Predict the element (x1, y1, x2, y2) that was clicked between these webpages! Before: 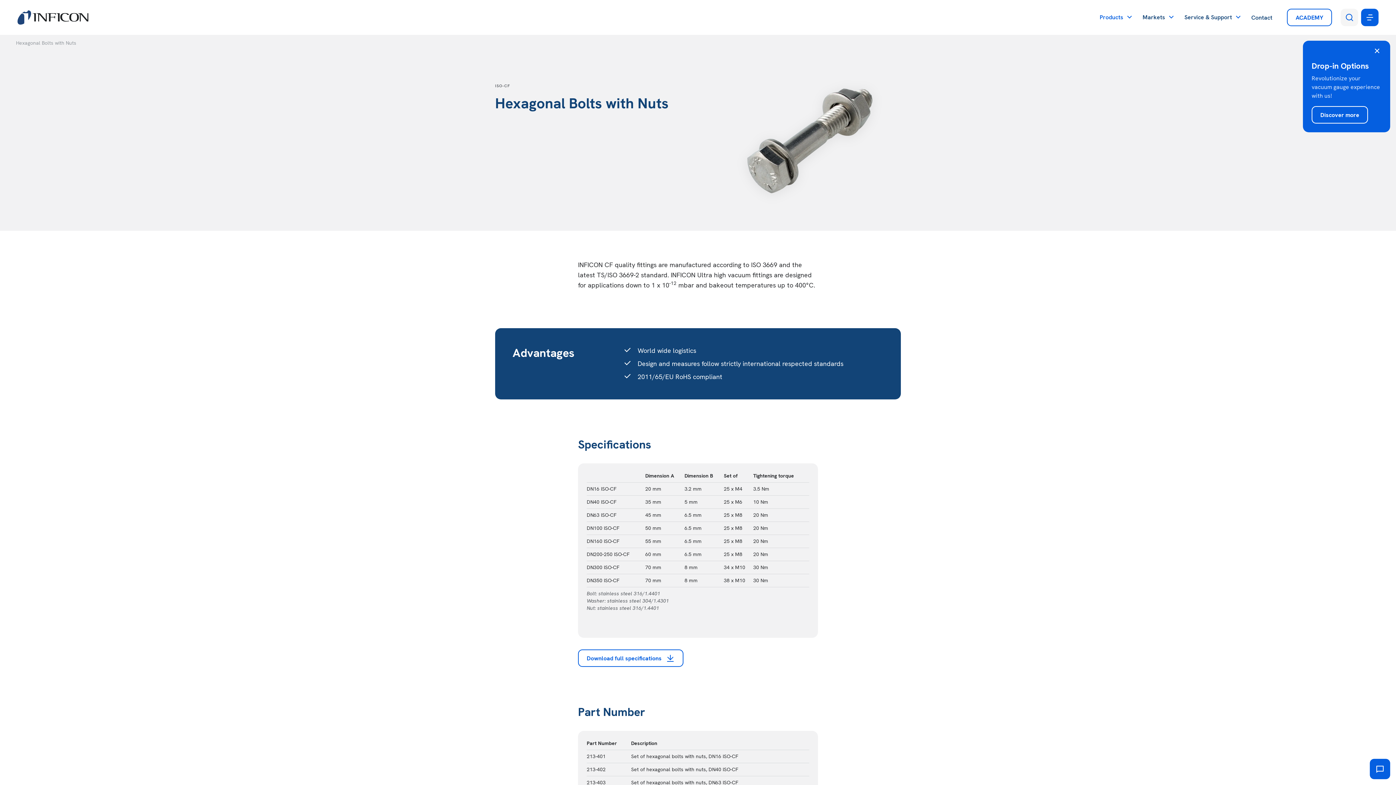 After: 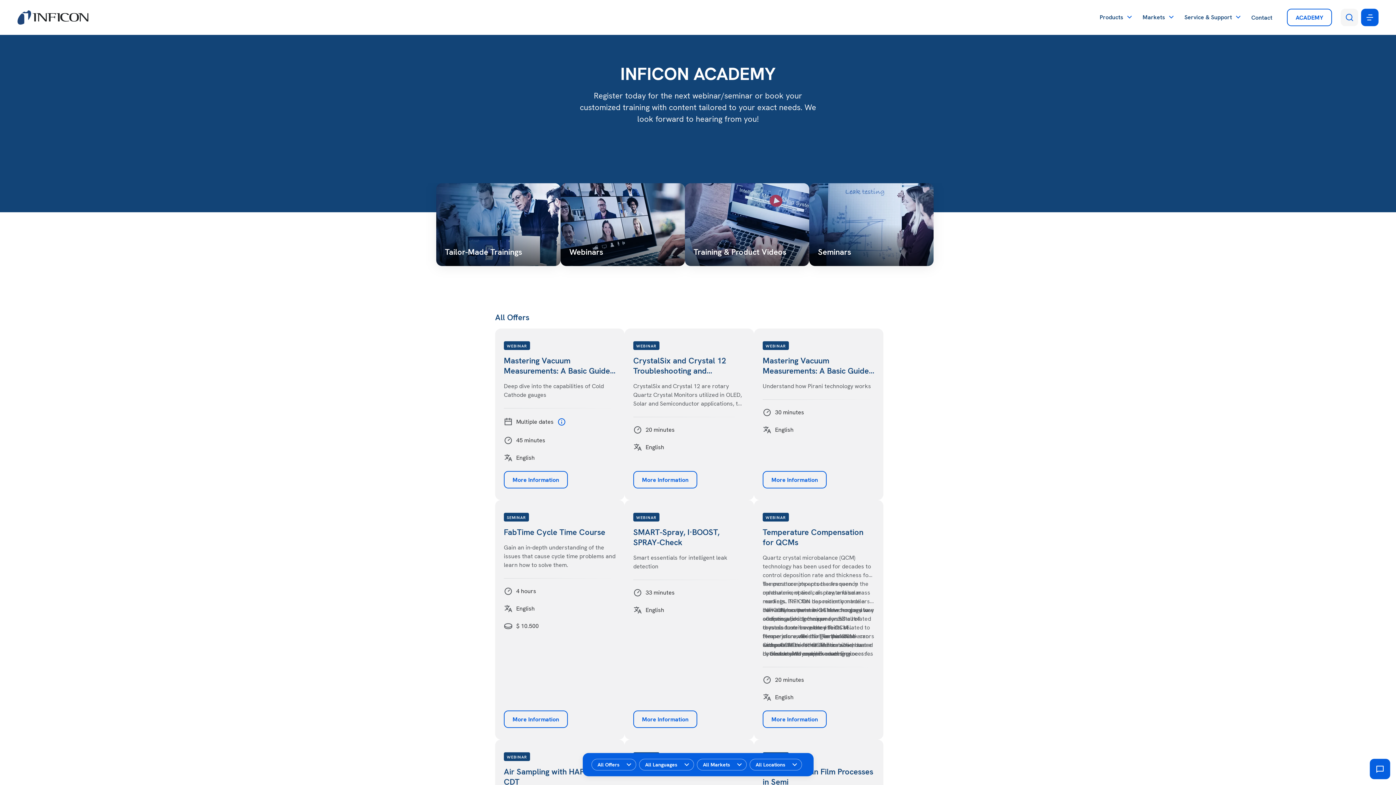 Action: bbox: (1287, 8, 1332, 26) label: ACADEMY